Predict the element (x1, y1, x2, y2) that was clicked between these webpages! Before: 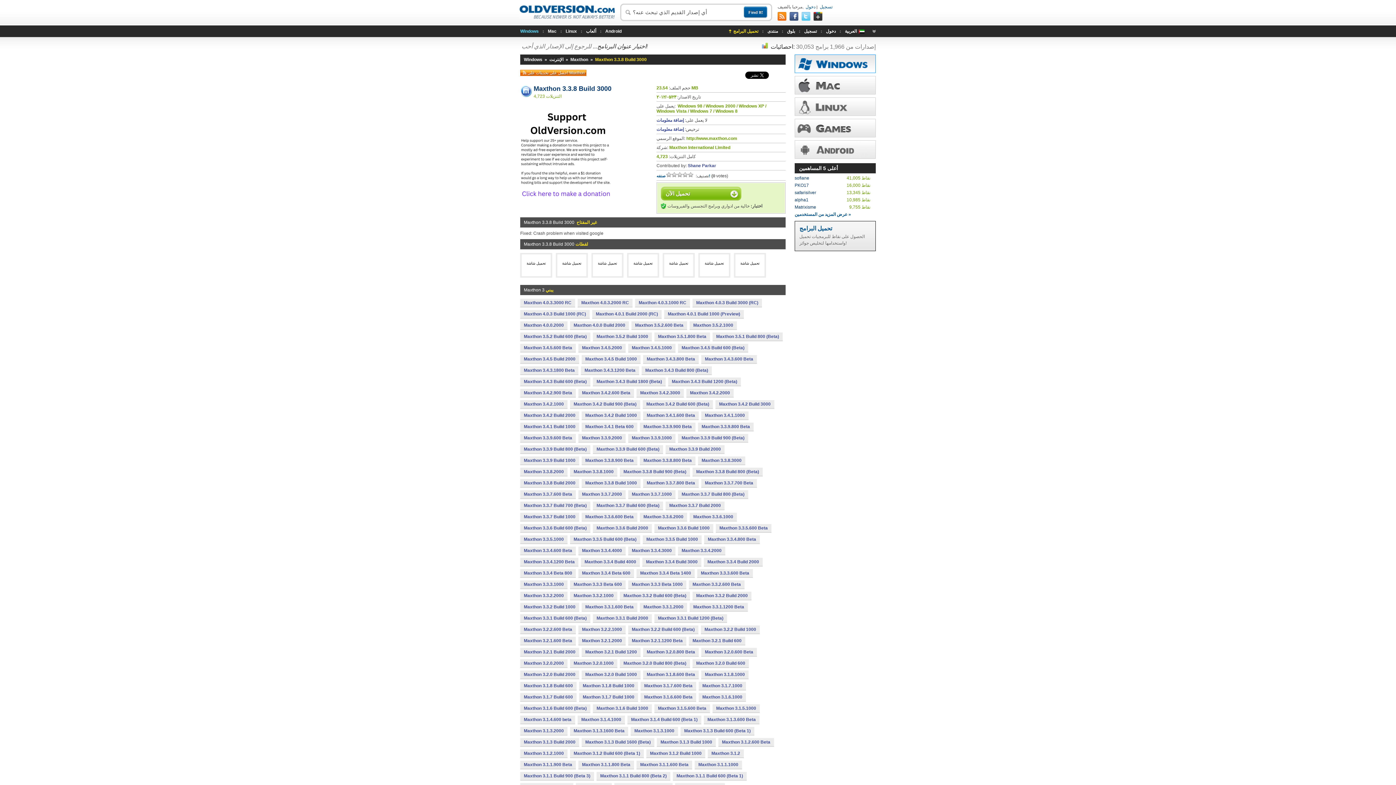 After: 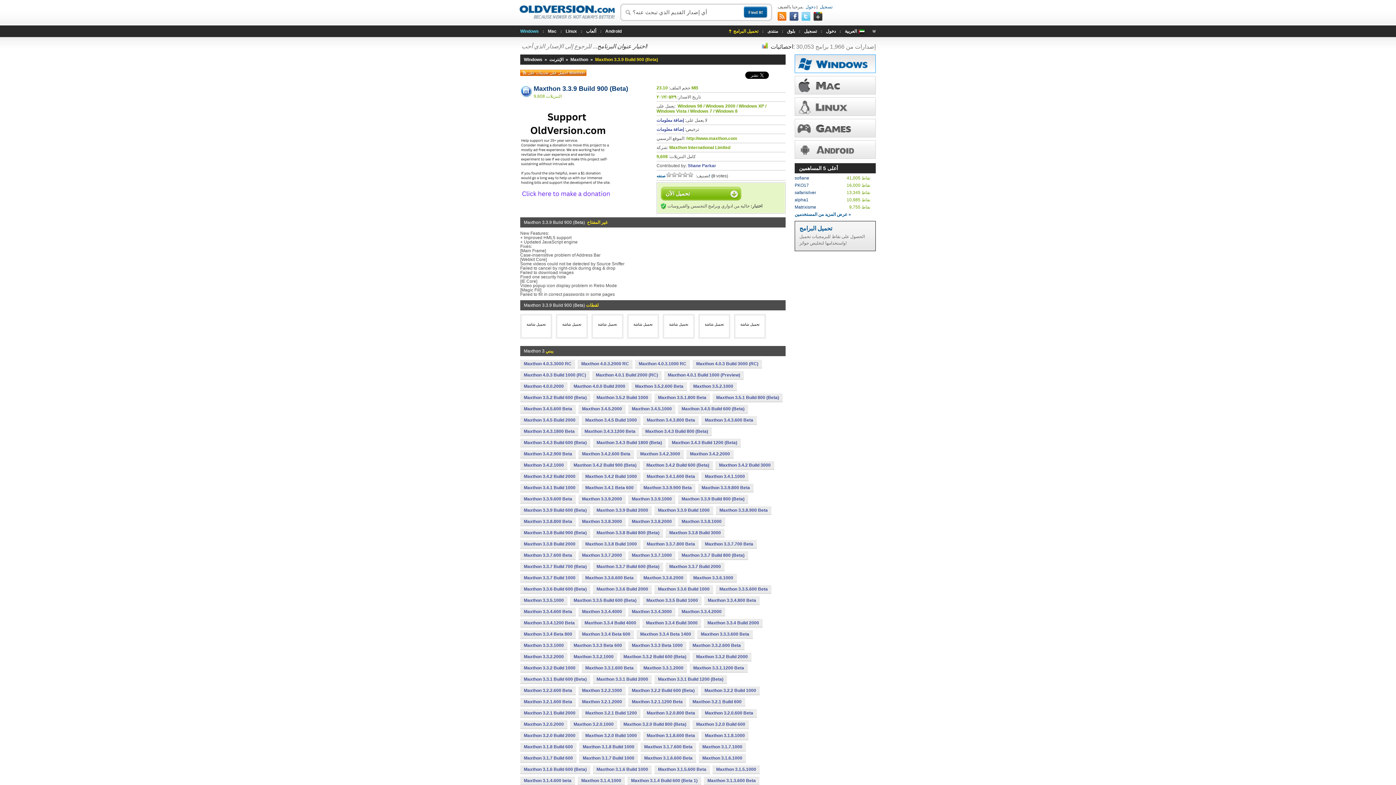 Action: label: Maxthon 3.3.9 Build 900 (Beta) bbox: (678, 434, 748, 442)